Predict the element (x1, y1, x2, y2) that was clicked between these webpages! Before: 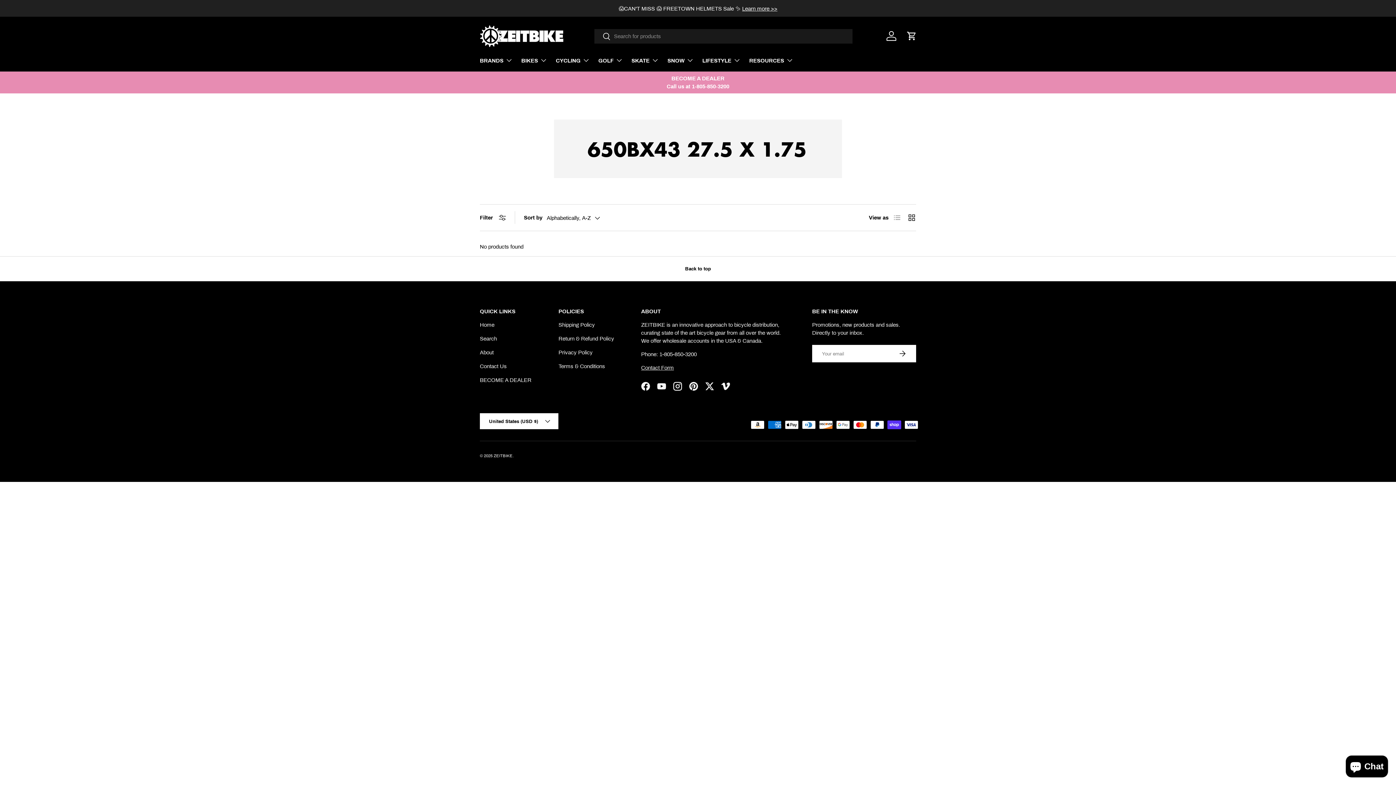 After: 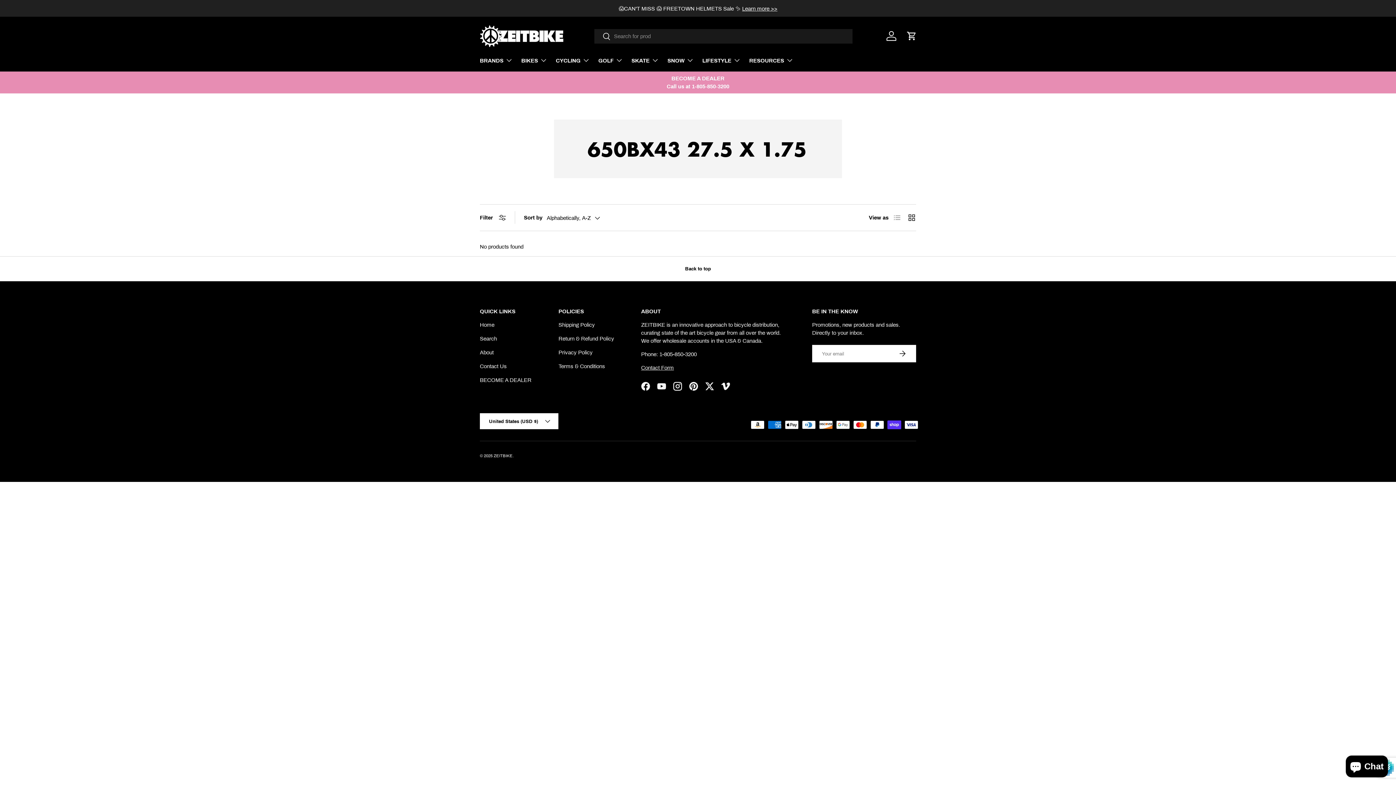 Action: label: SUBSCRIBE bbox: (888, 345, 916, 362)